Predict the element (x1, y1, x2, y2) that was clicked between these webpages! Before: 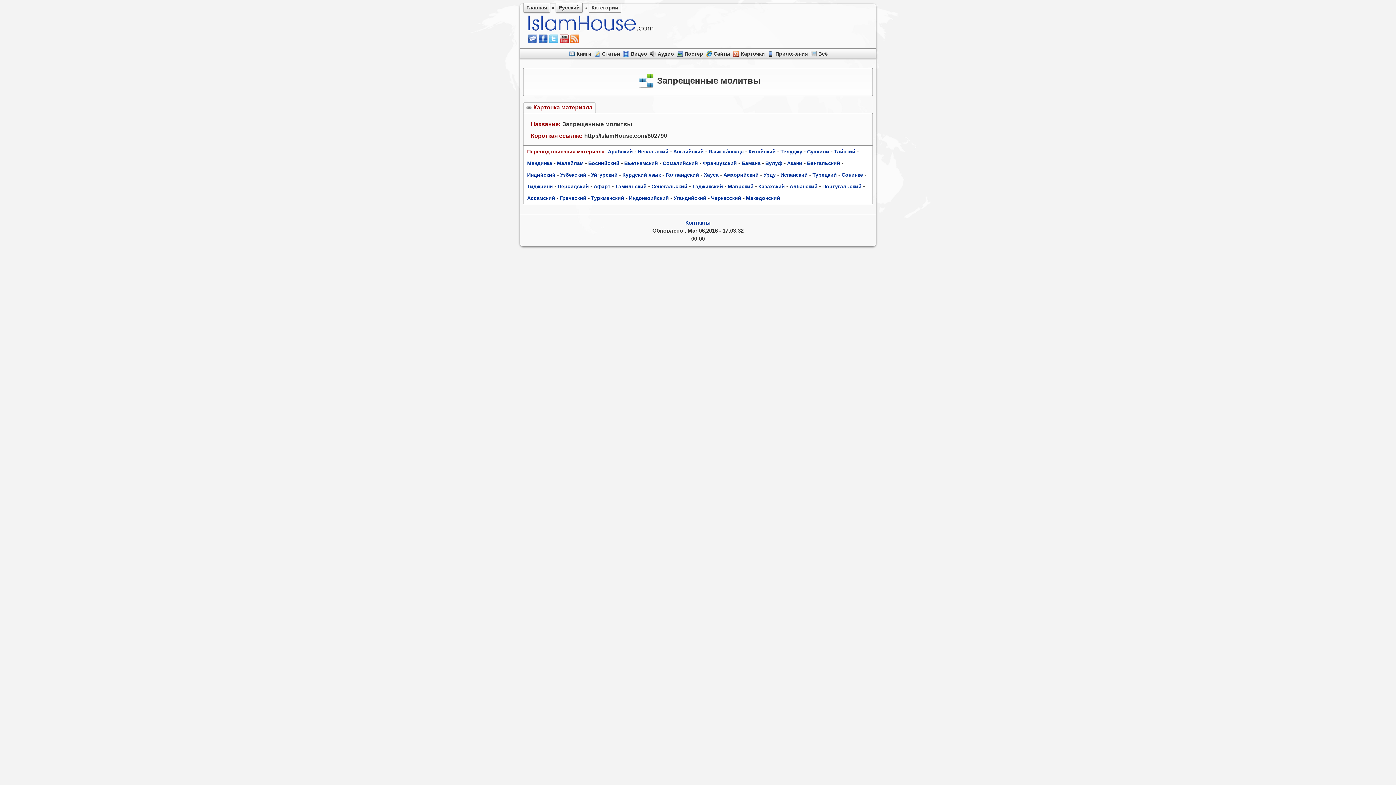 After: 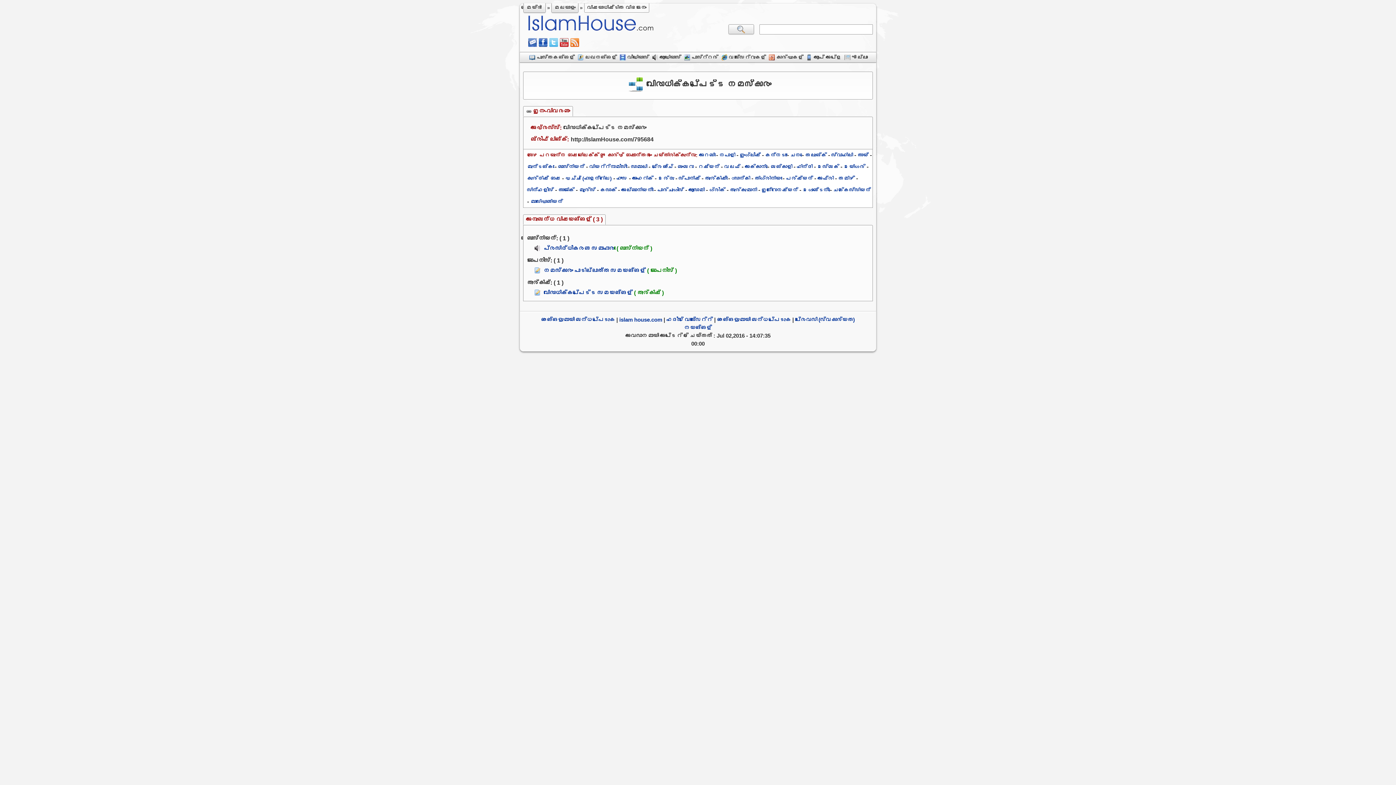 Action: label: Малайлам bbox: (557, 160, 583, 166)